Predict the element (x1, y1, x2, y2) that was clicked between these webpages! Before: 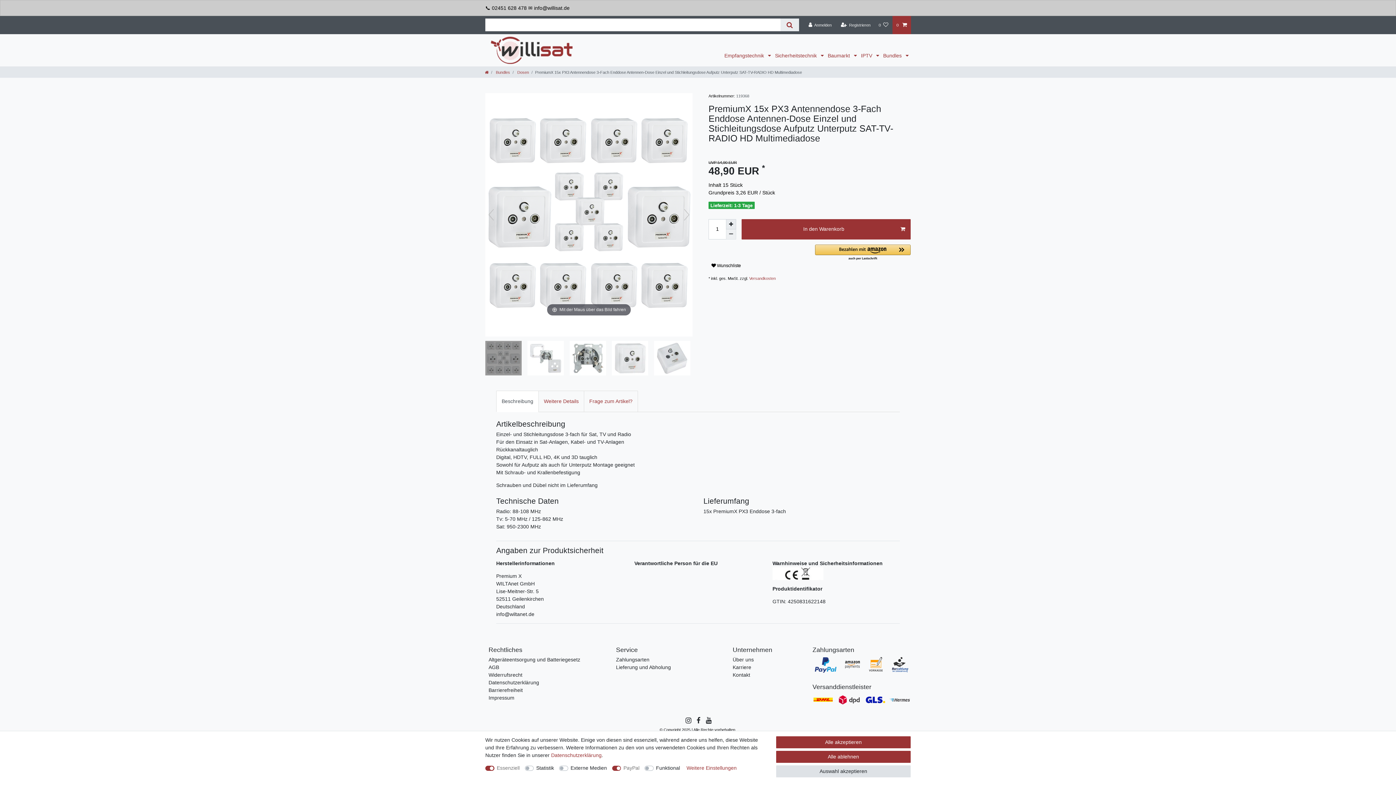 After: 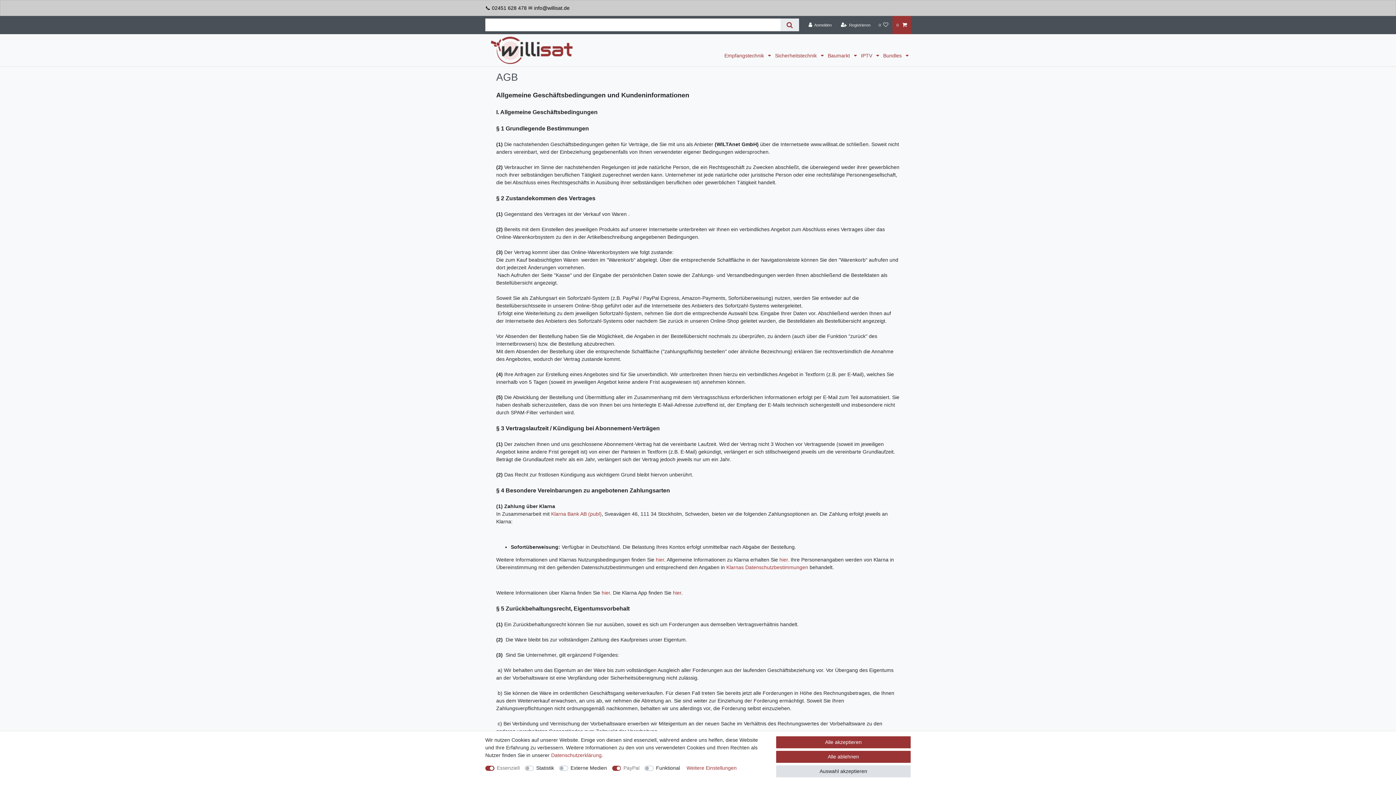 Action: label: AGB bbox: (488, 663, 499, 671)